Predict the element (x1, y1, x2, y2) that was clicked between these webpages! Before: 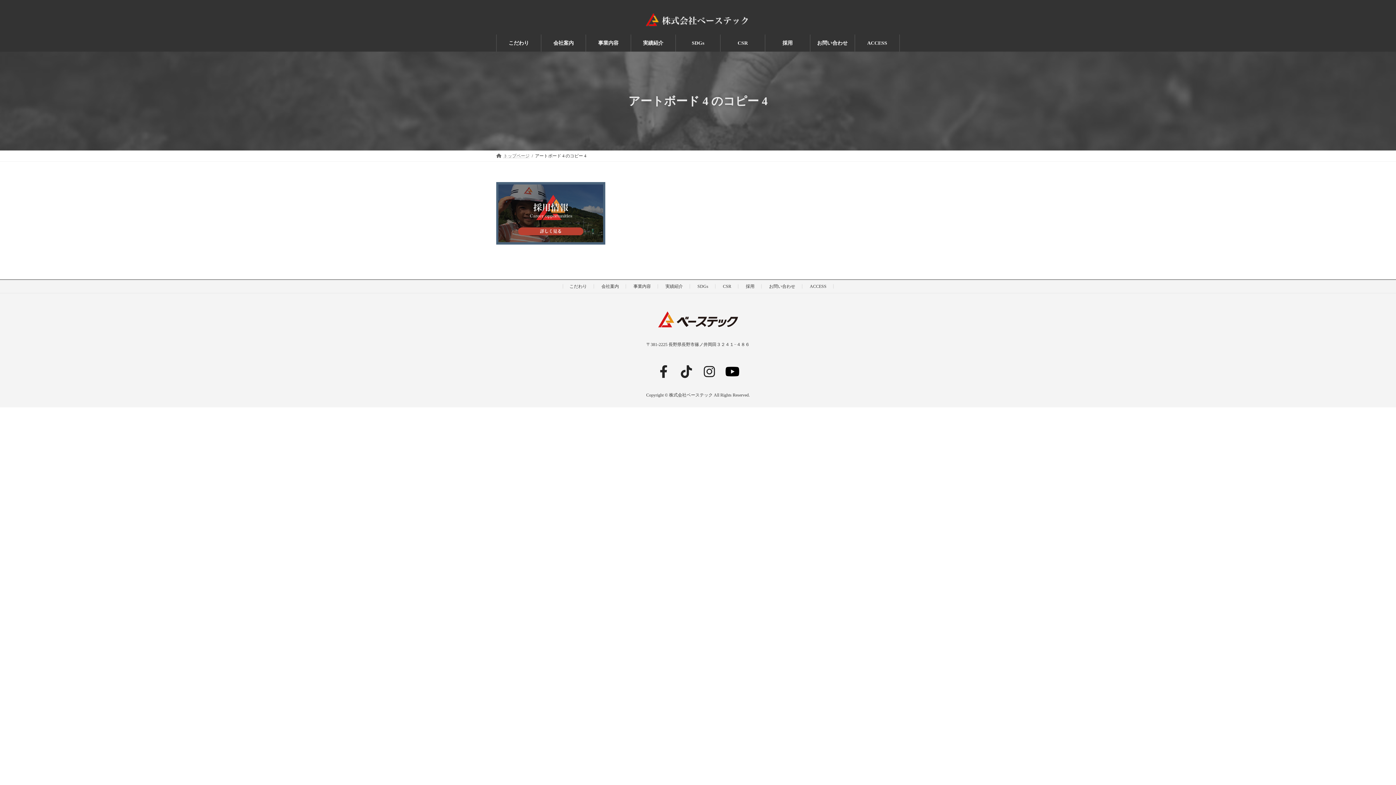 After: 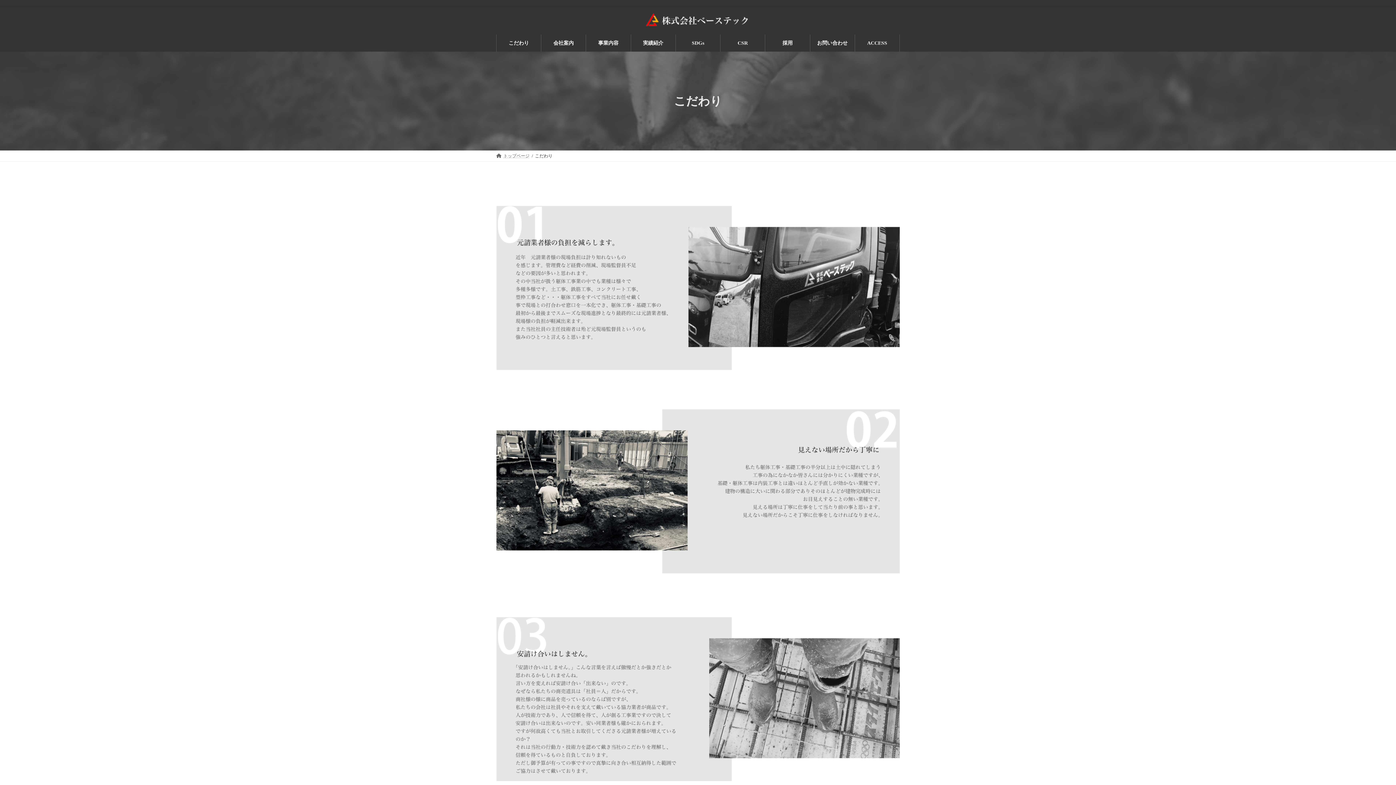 Action: bbox: (569, 284, 587, 289) label: こだわり